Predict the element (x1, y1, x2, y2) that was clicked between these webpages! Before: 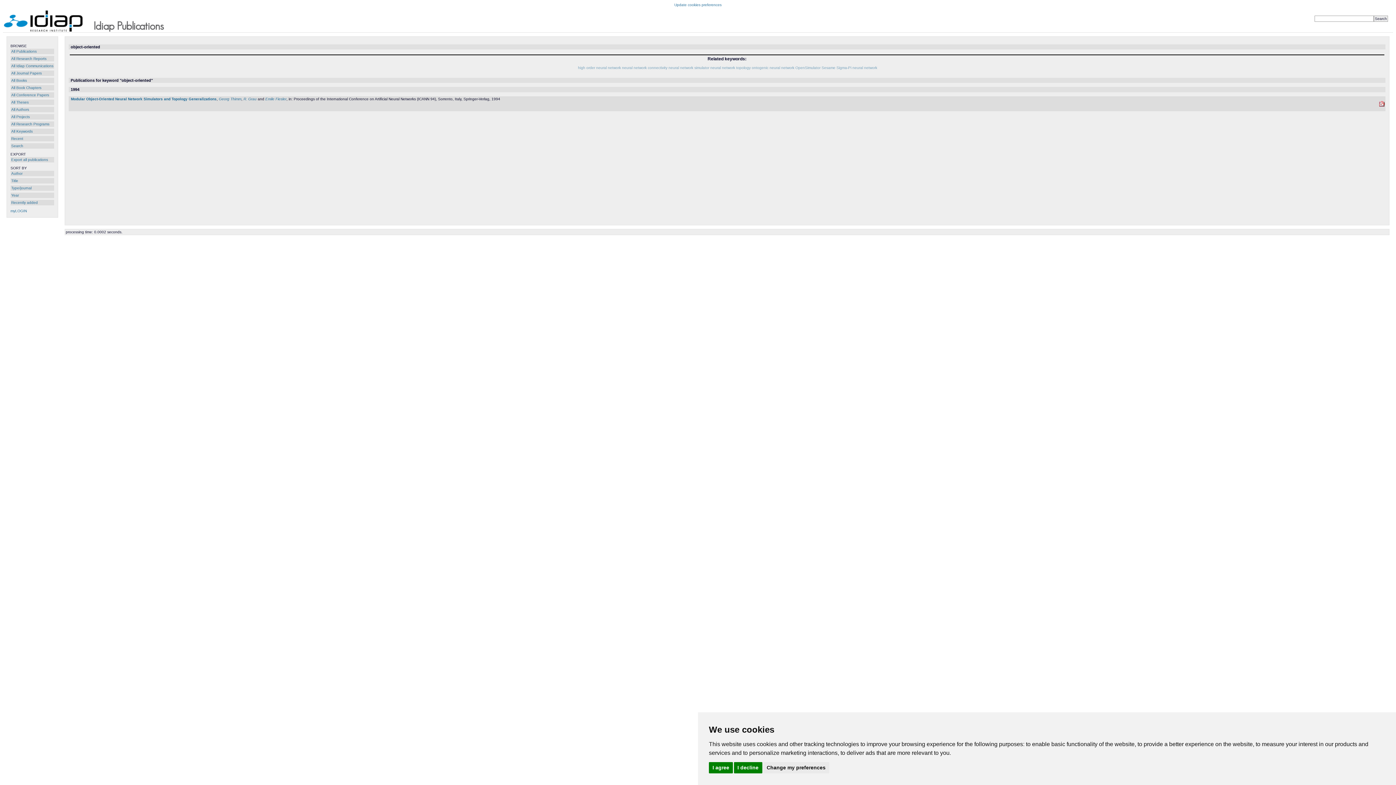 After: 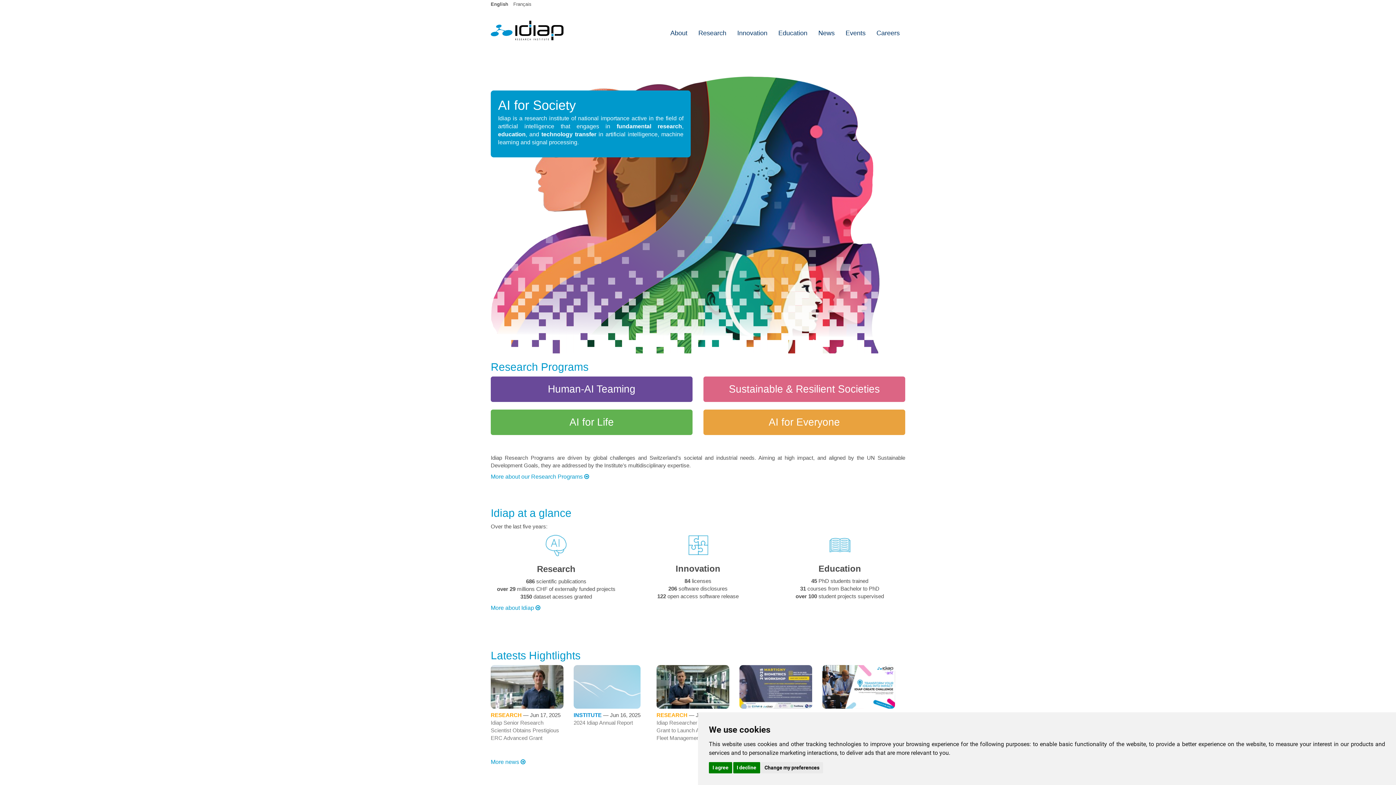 Action: bbox: (4, 28, 92, 32) label:          